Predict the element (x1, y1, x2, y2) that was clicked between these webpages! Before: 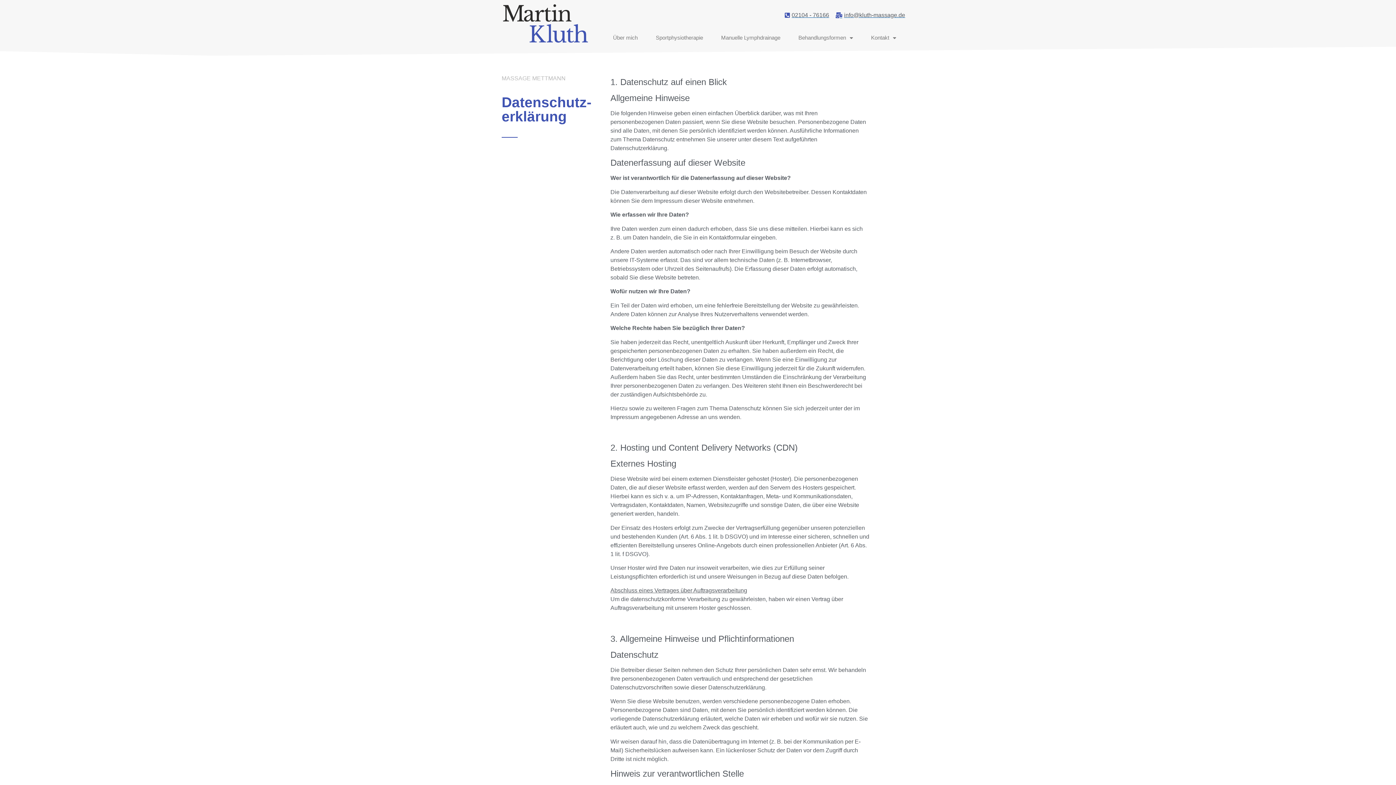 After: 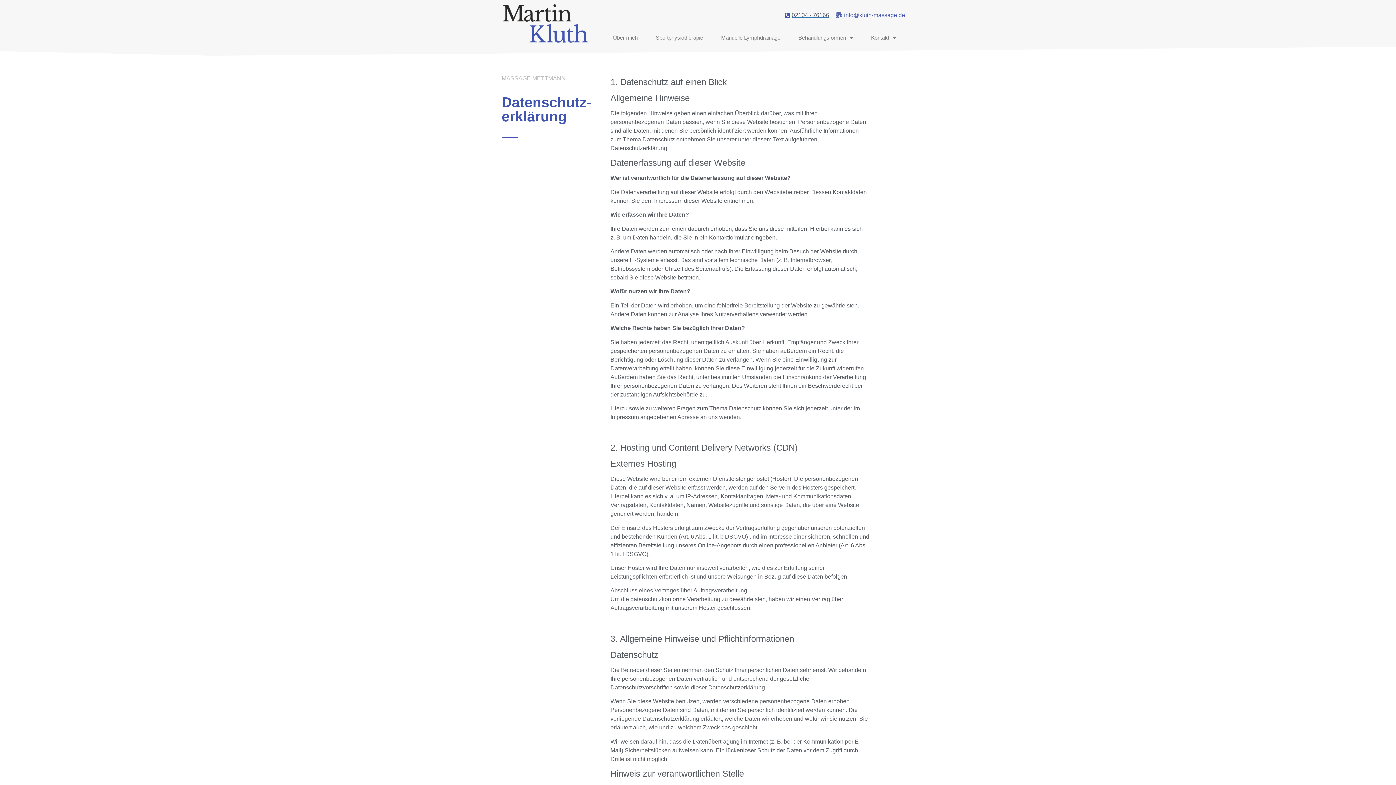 Action: bbox: (835, 10, 905, 19) label: info@kluth-massage.de